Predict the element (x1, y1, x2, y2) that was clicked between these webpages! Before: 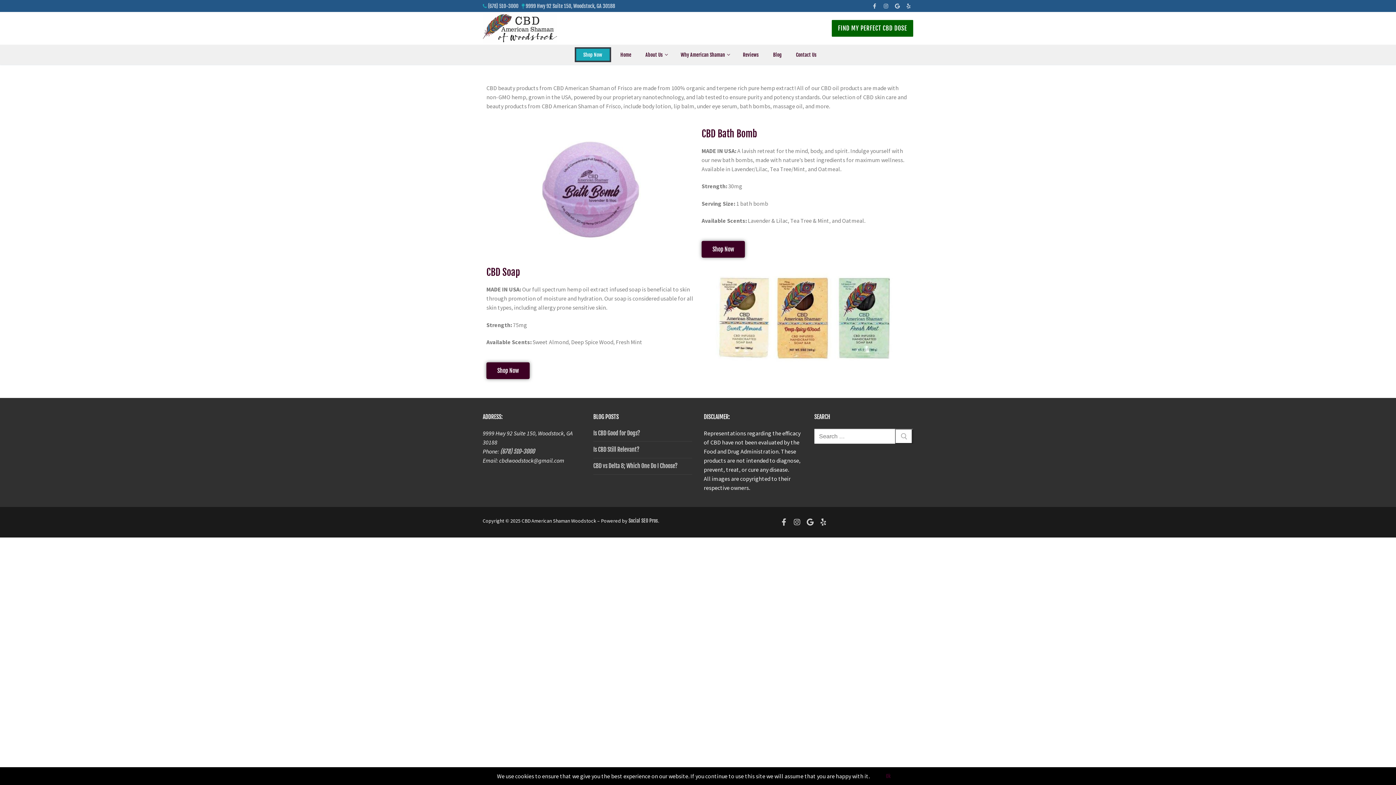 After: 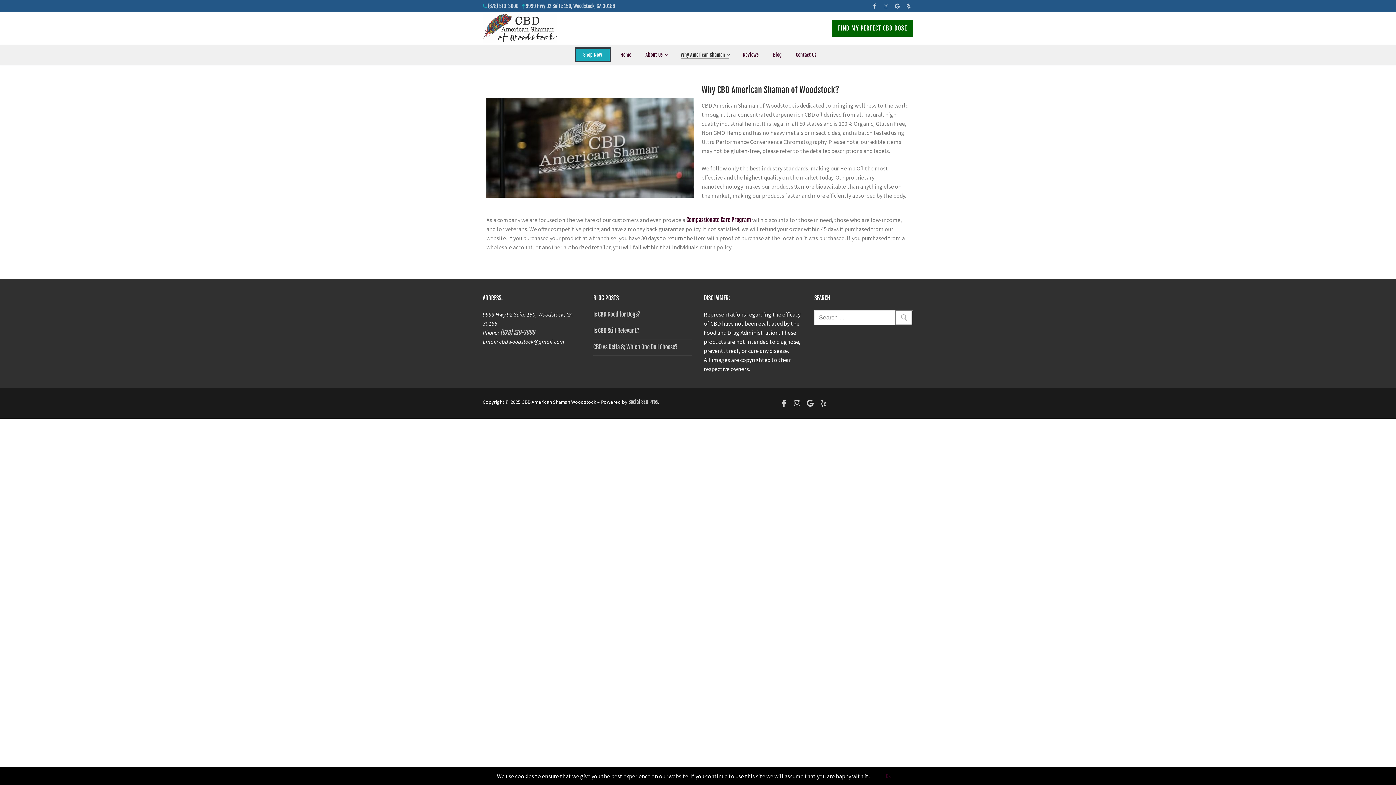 Action: label: Why American Shaman
  bbox: (676, 48, 733, 61)